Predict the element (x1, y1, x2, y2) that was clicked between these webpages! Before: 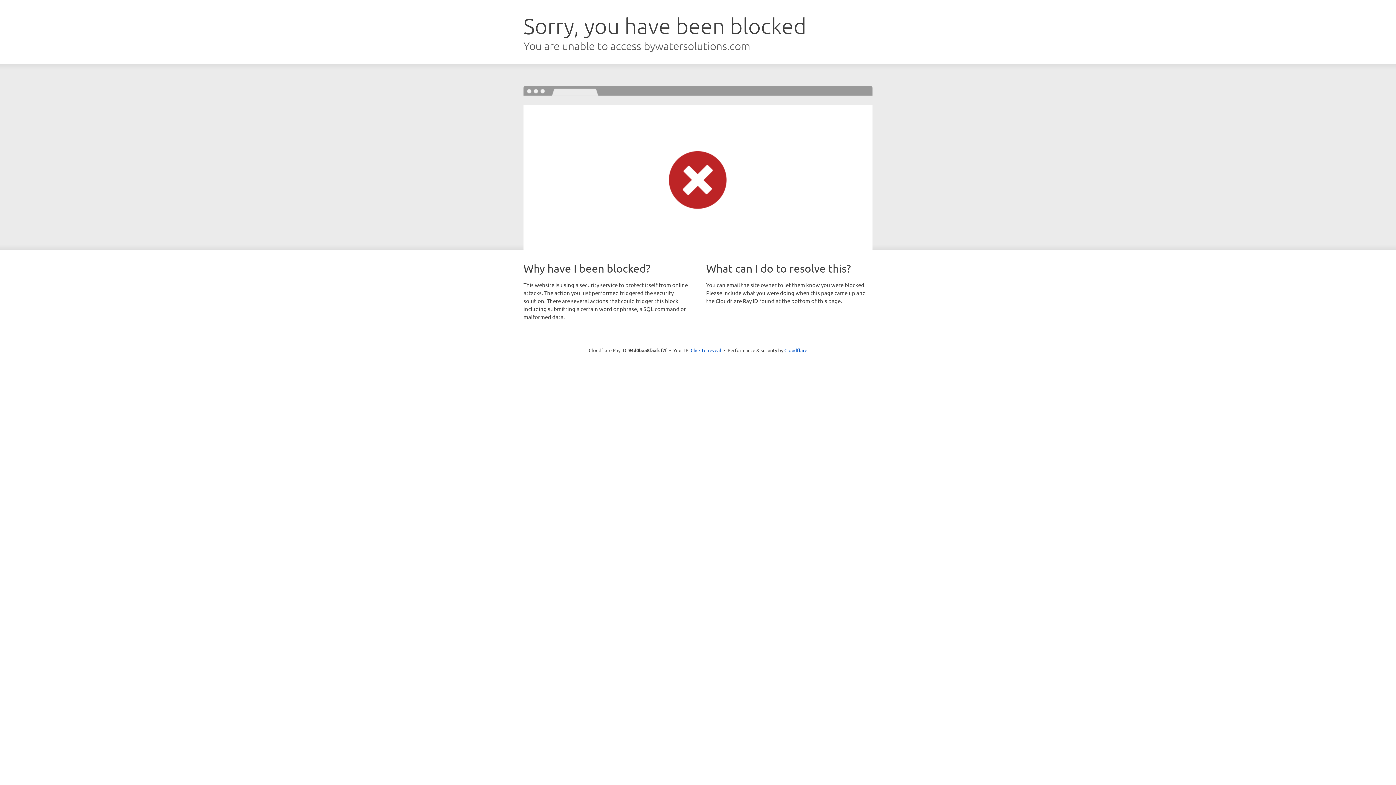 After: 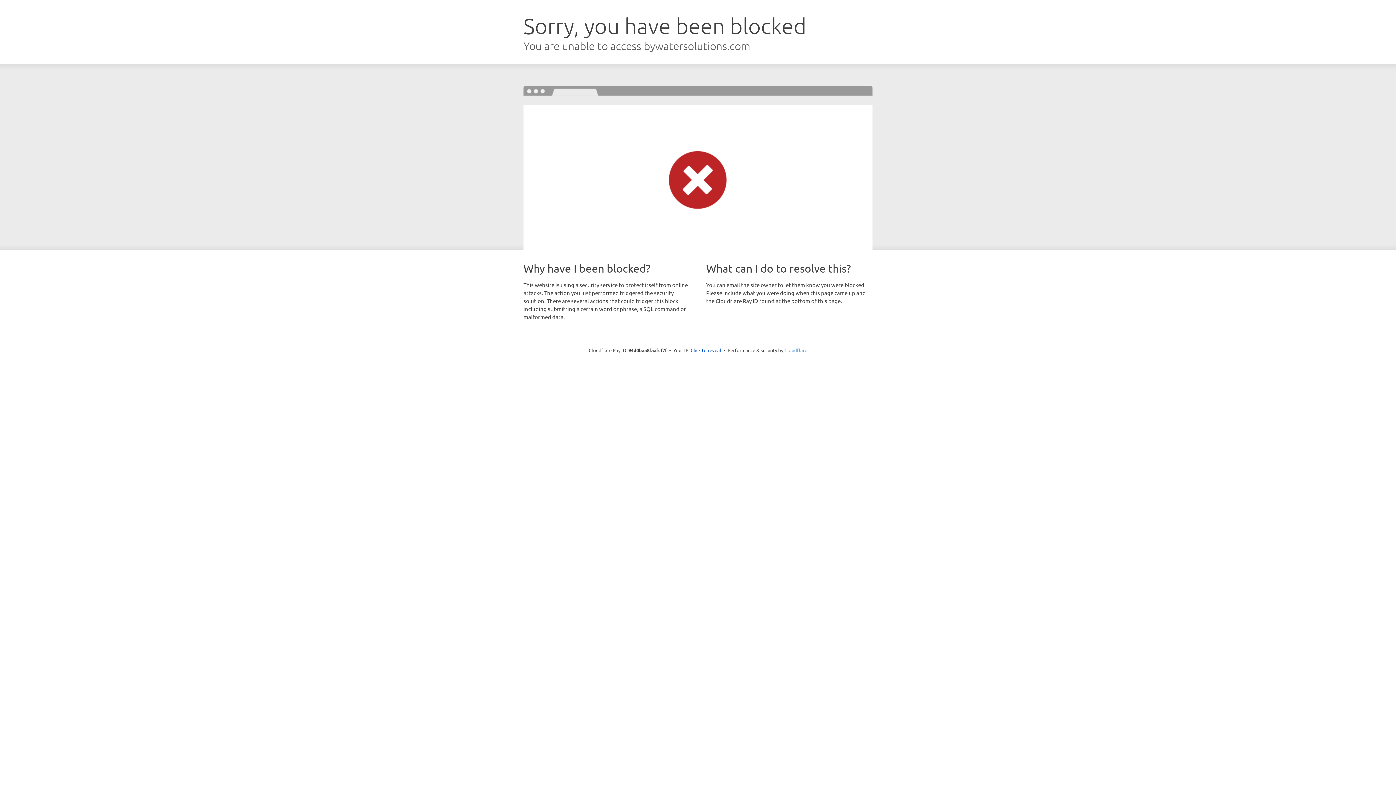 Action: label: Cloudflare bbox: (784, 347, 807, 353)